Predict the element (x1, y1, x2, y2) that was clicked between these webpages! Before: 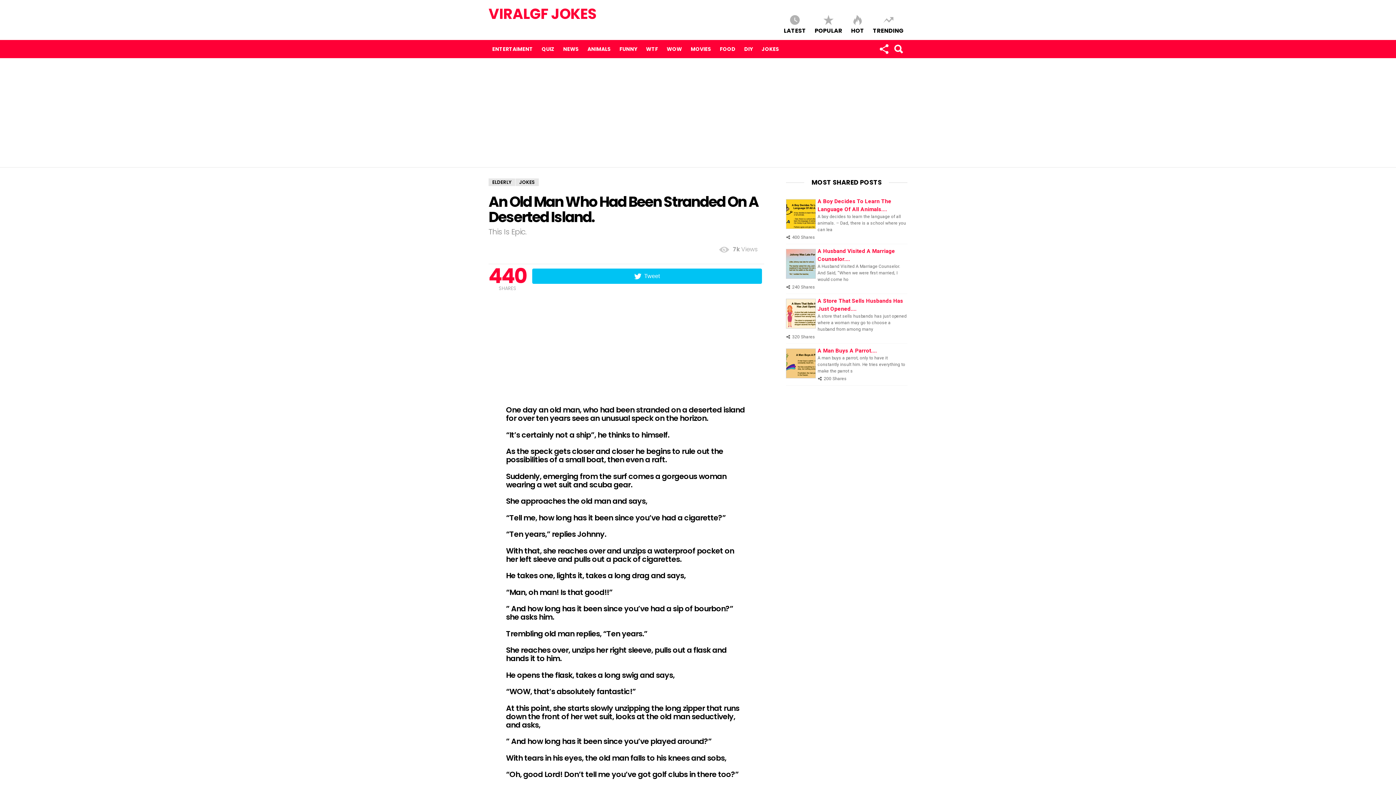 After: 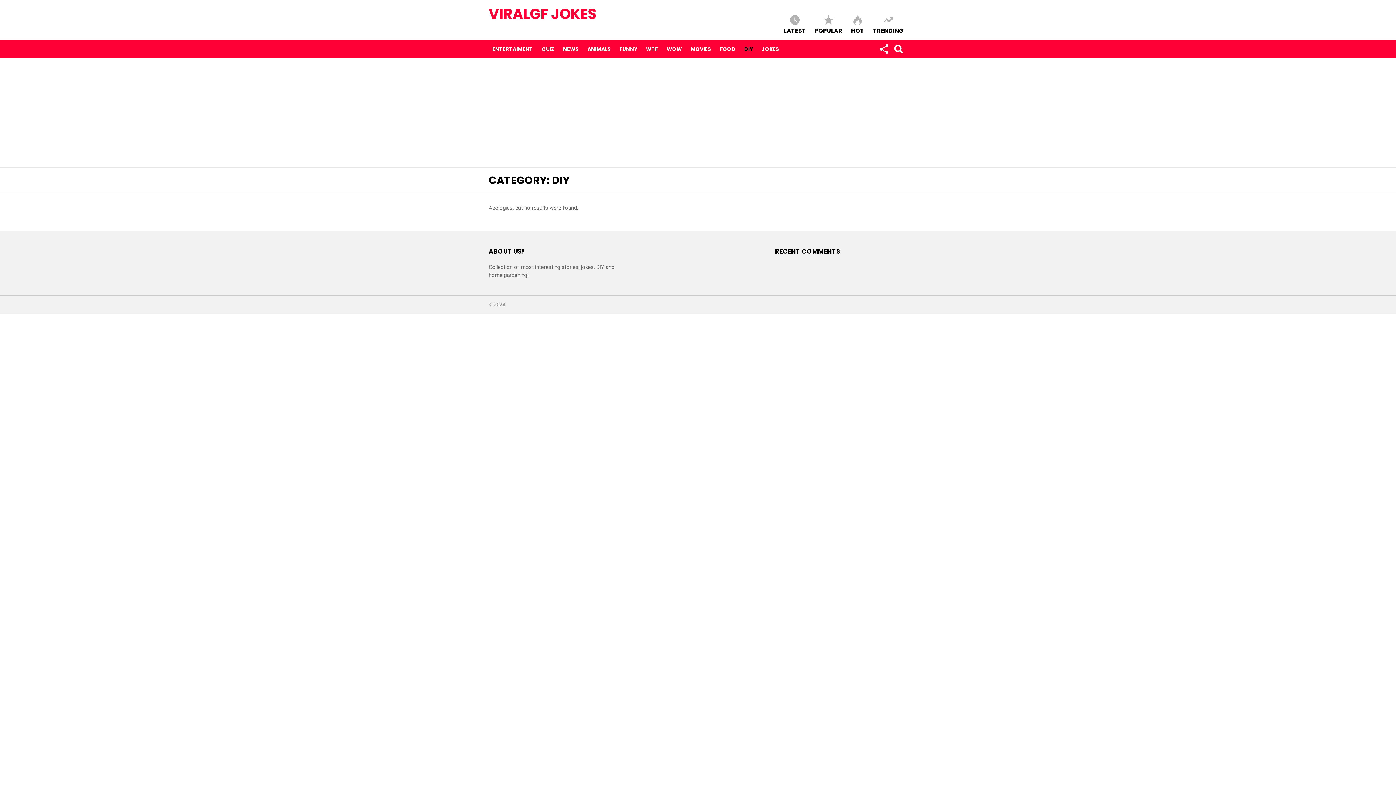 Action: label: DIY bbox: (740, 40, 756, 58)